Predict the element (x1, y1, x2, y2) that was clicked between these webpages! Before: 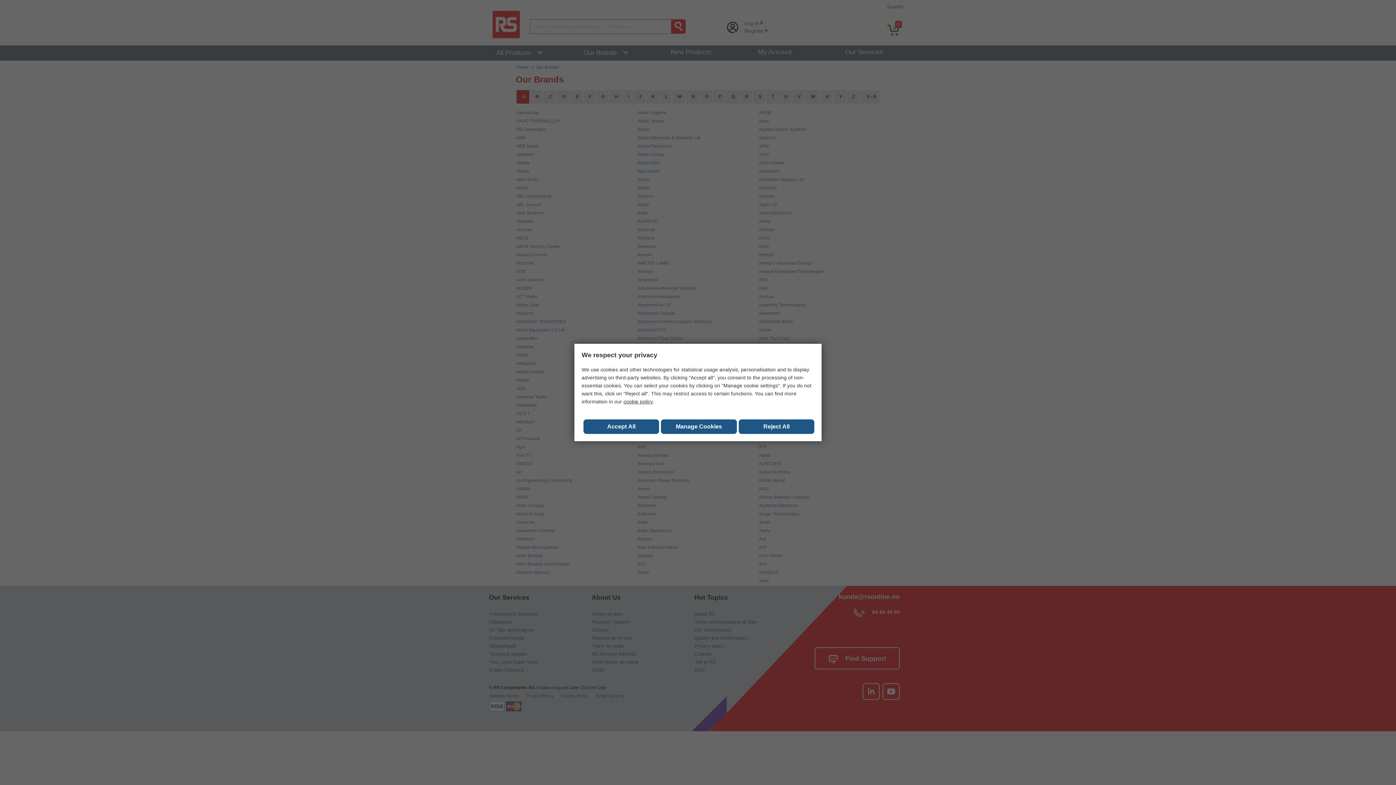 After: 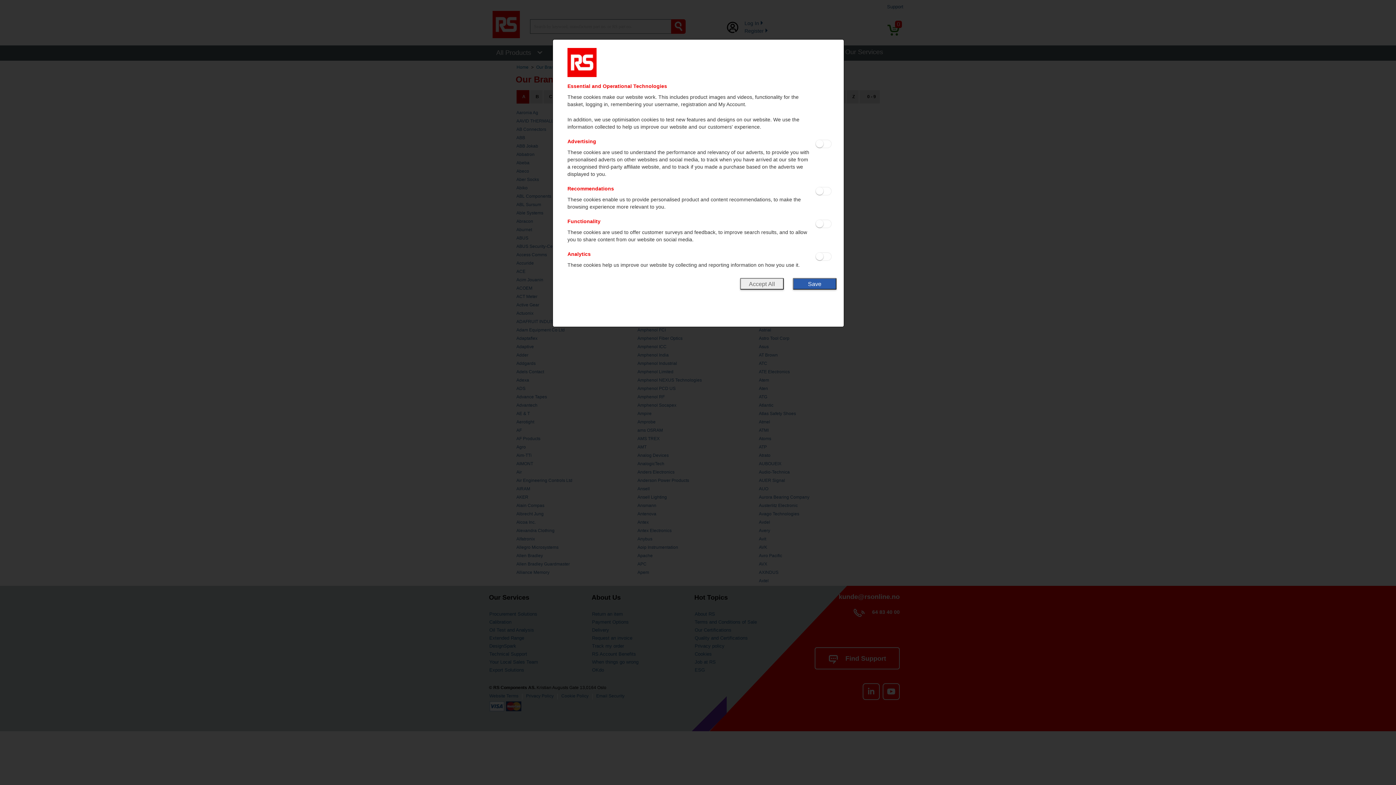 Action: label: Manage Cookies bbox: (661, 419, 736, 434)